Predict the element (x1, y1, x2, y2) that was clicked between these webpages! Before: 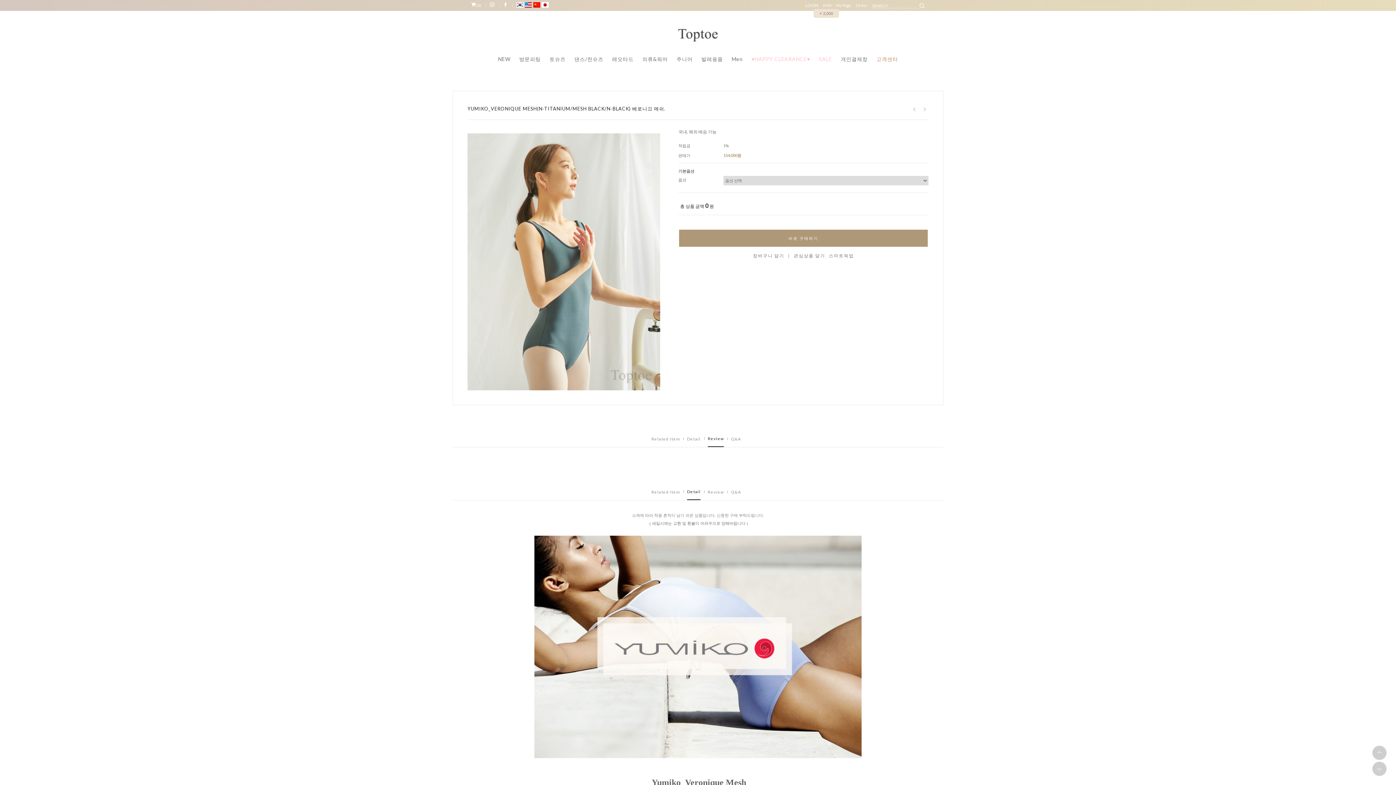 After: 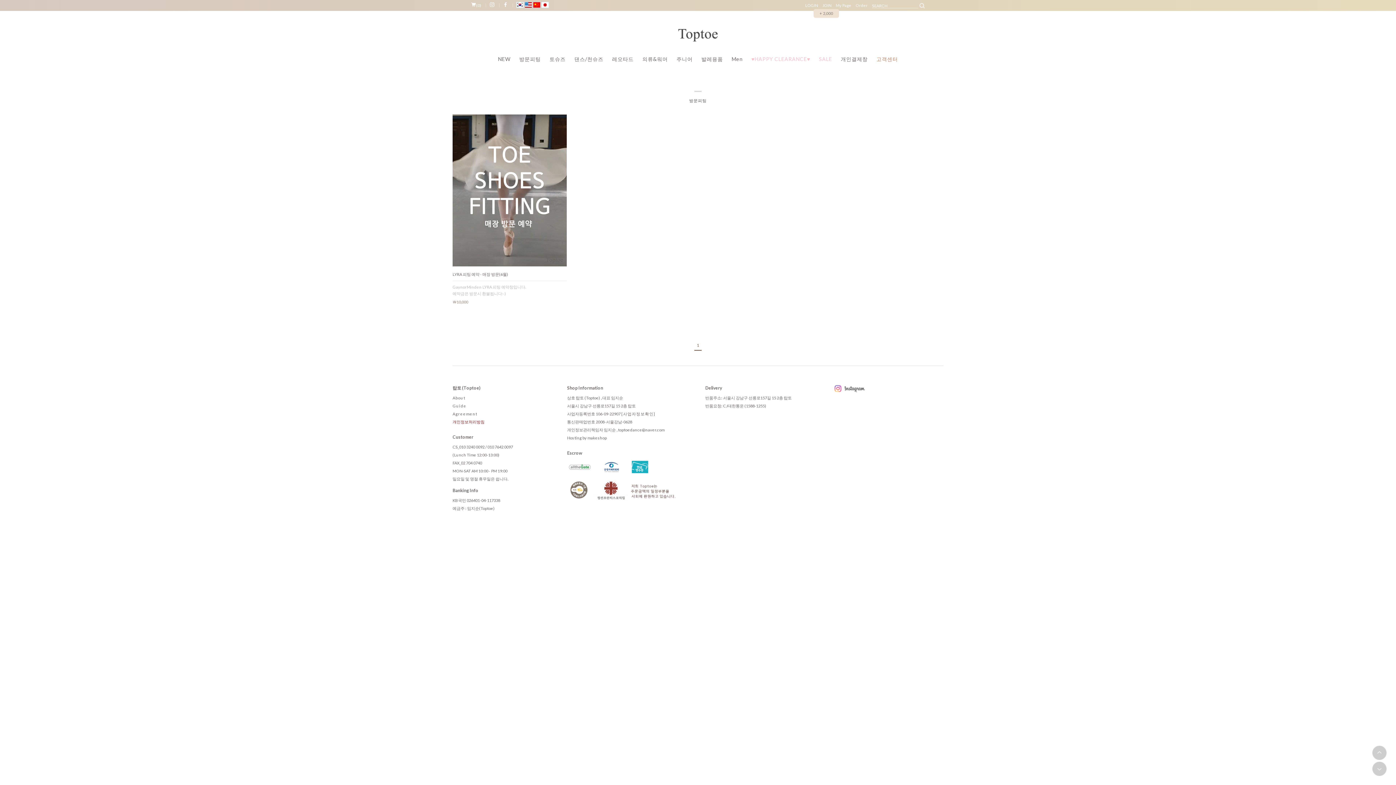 Action: bbox: (515, 50, 544, 68) label: 방문피팅